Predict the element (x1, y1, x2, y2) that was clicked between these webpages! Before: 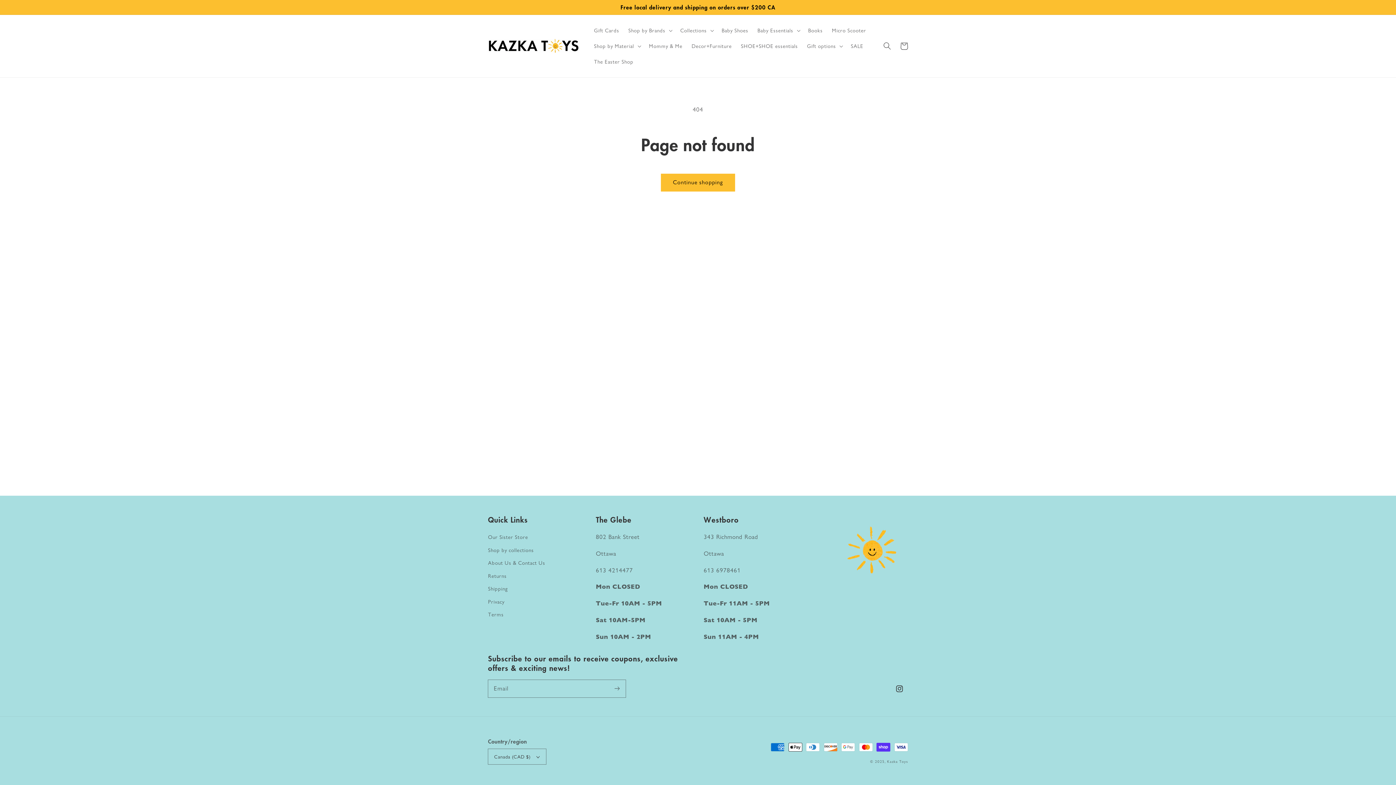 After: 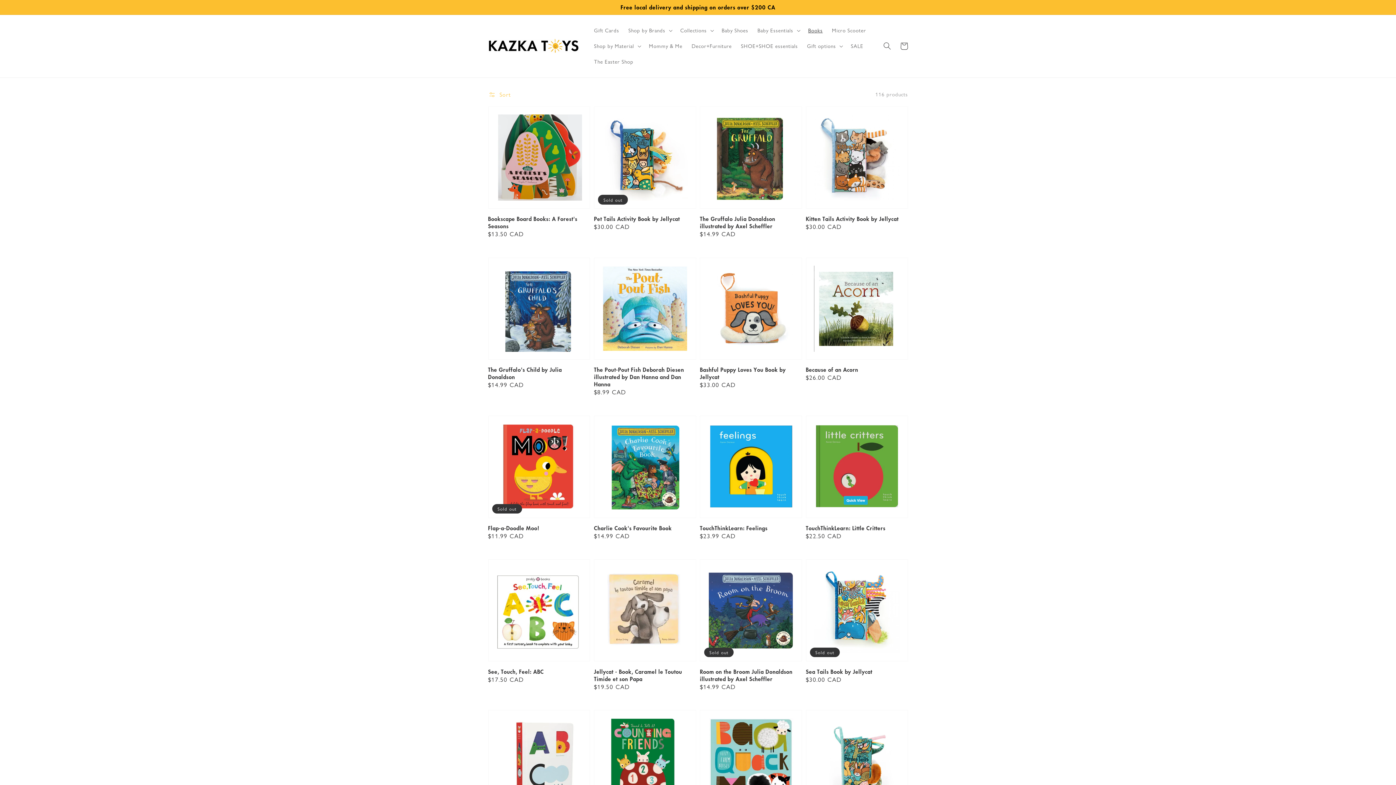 Action: label: Books bbox: (803, 22, 827, 38)